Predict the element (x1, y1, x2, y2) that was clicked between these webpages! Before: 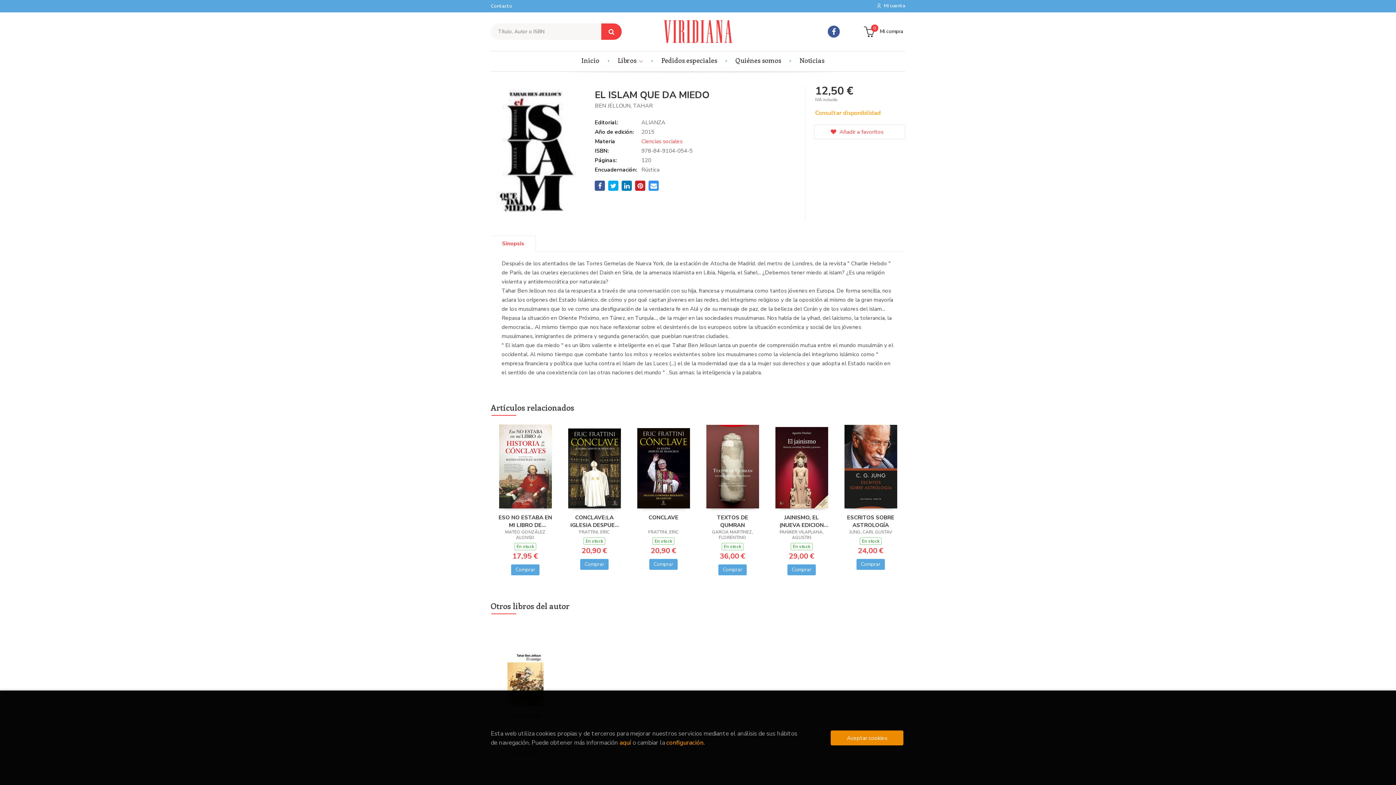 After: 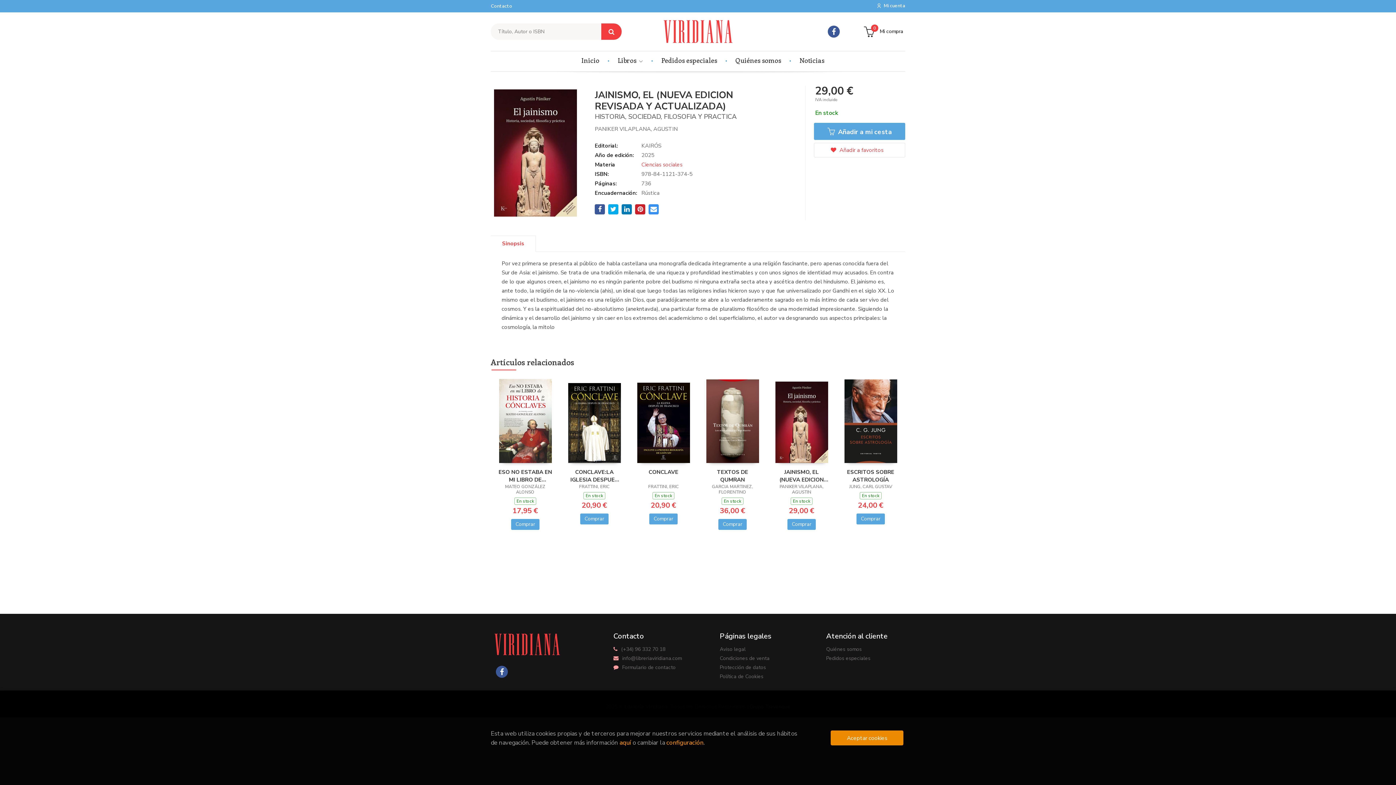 Action: bbox: (775, 463, 828, 471)